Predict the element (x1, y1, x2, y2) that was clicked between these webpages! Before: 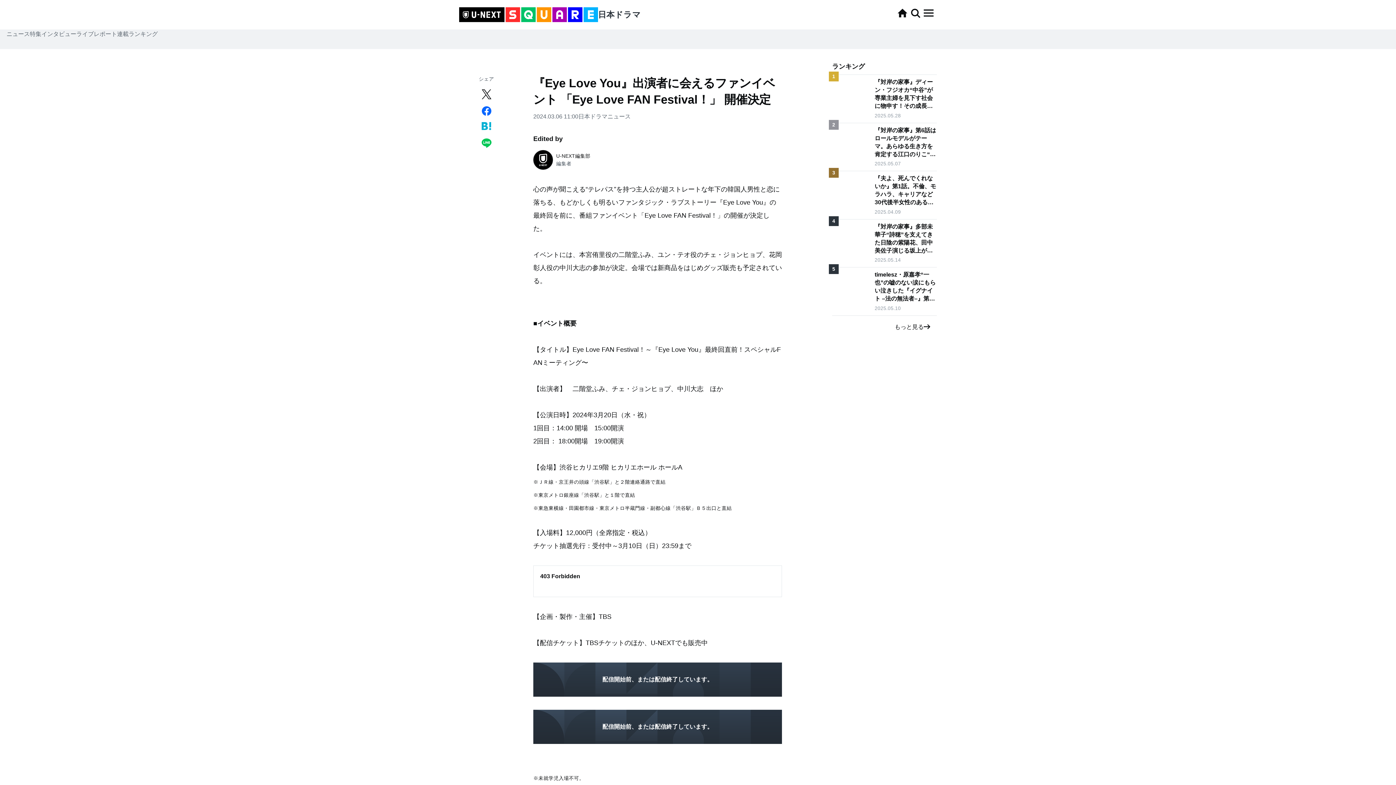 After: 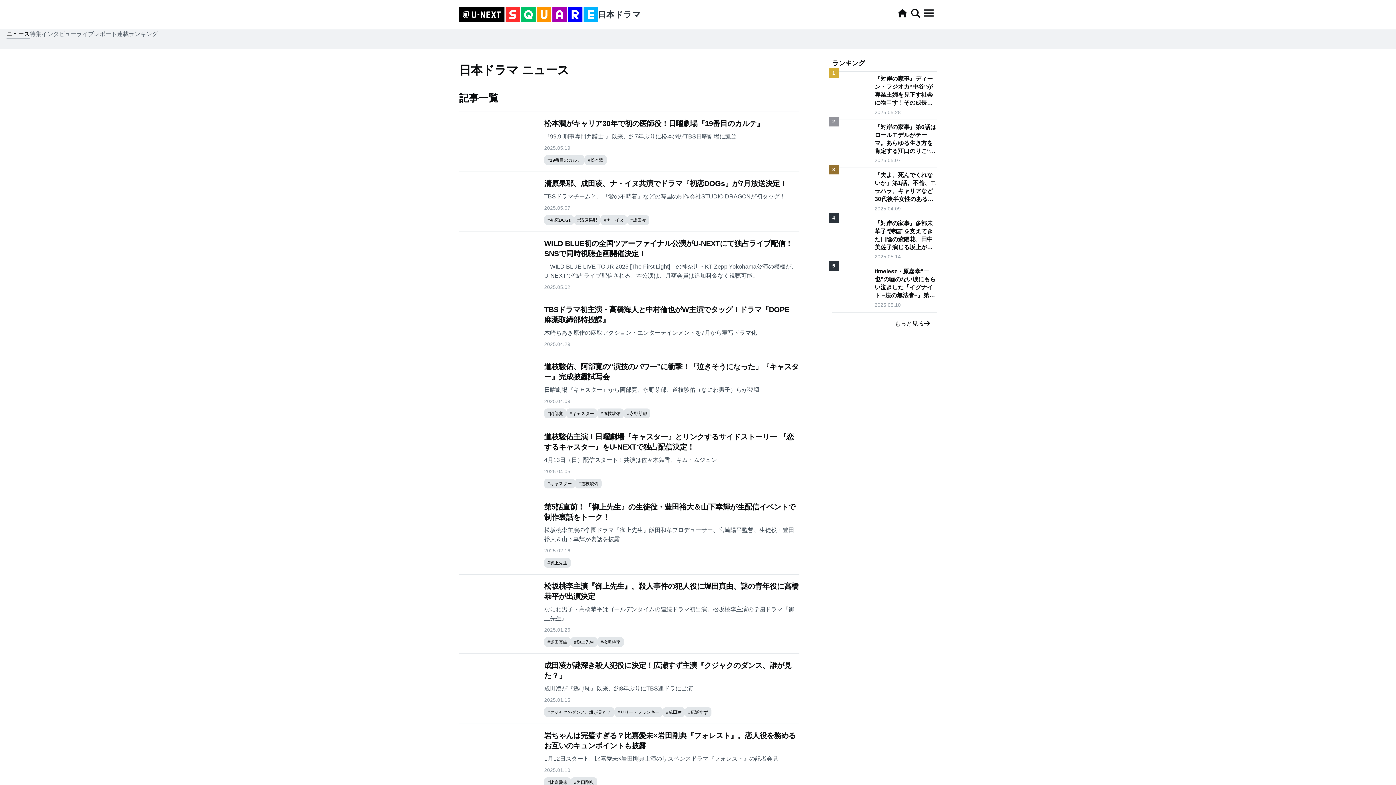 Action: label: ニュース bbox: (6, 29, 29, 38)